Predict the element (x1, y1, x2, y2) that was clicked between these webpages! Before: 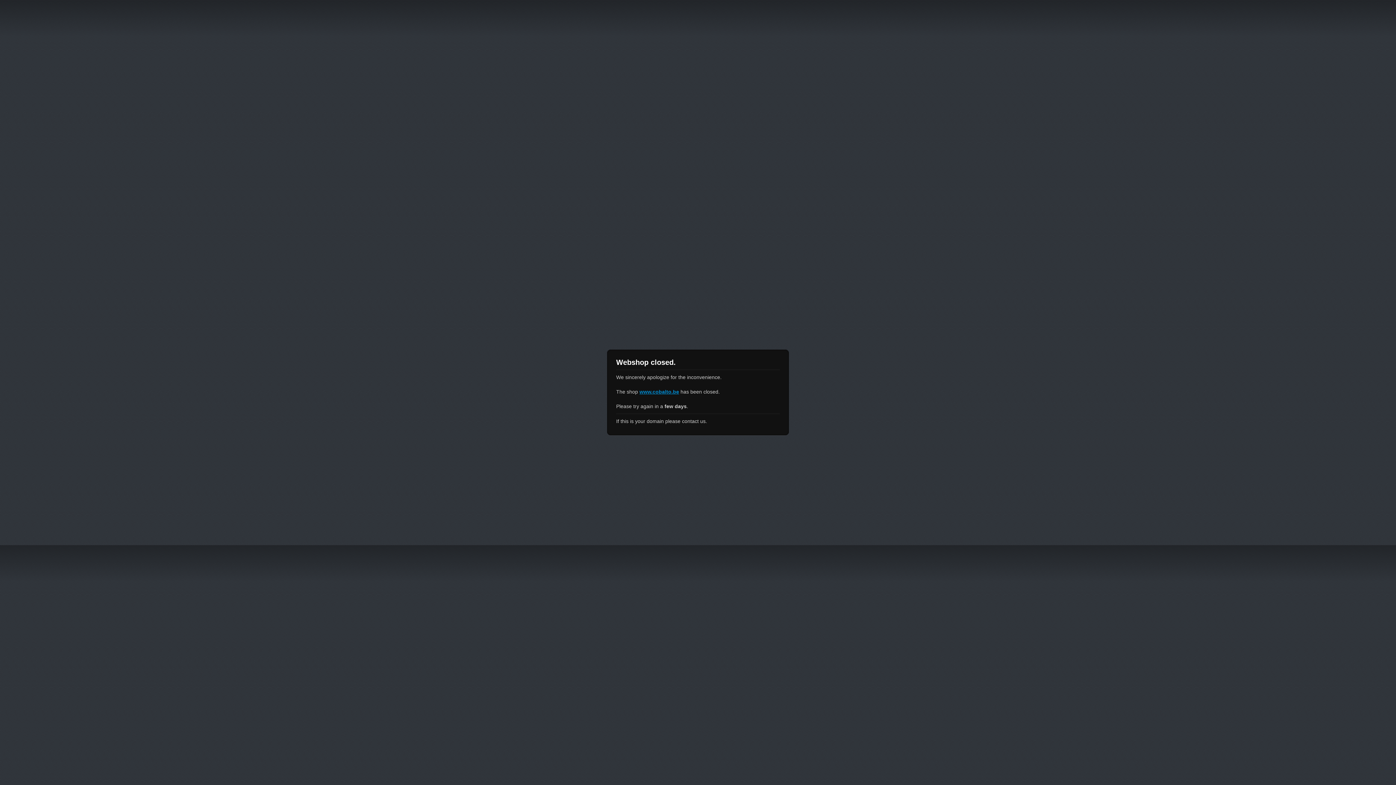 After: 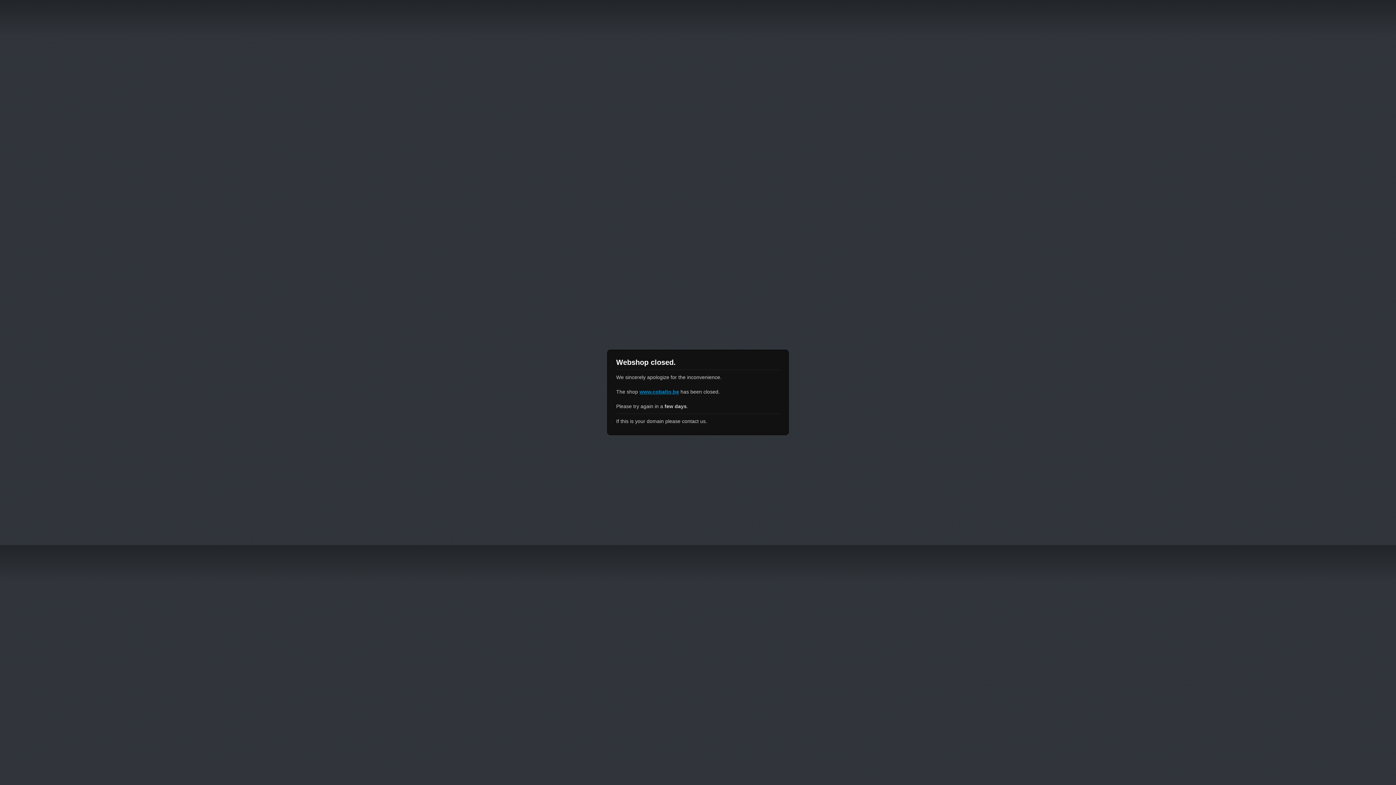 Action: label: www.cobalto.be bbox: (639, 389, 679, 394)